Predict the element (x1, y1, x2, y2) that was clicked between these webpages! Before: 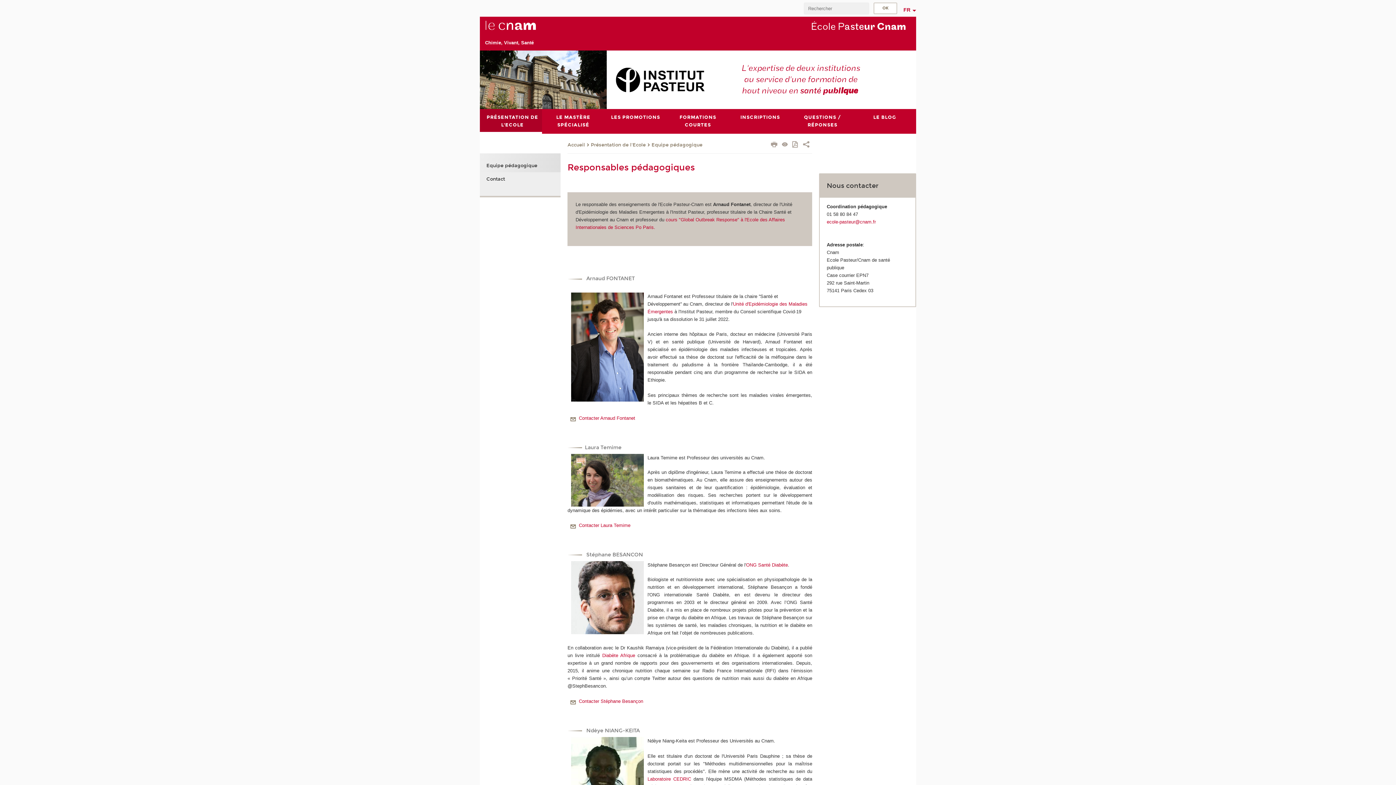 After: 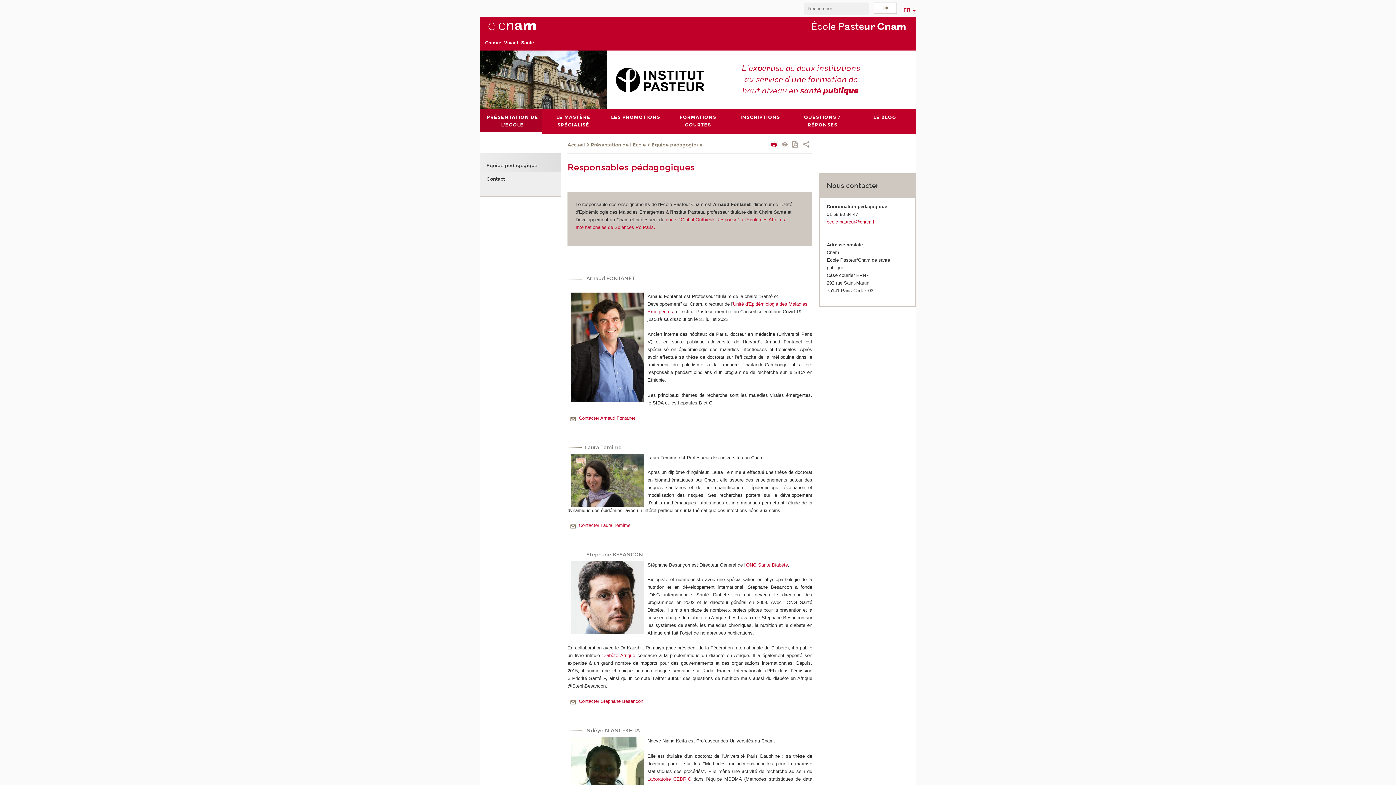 Action: bbox: (771, 141, 777, 148)